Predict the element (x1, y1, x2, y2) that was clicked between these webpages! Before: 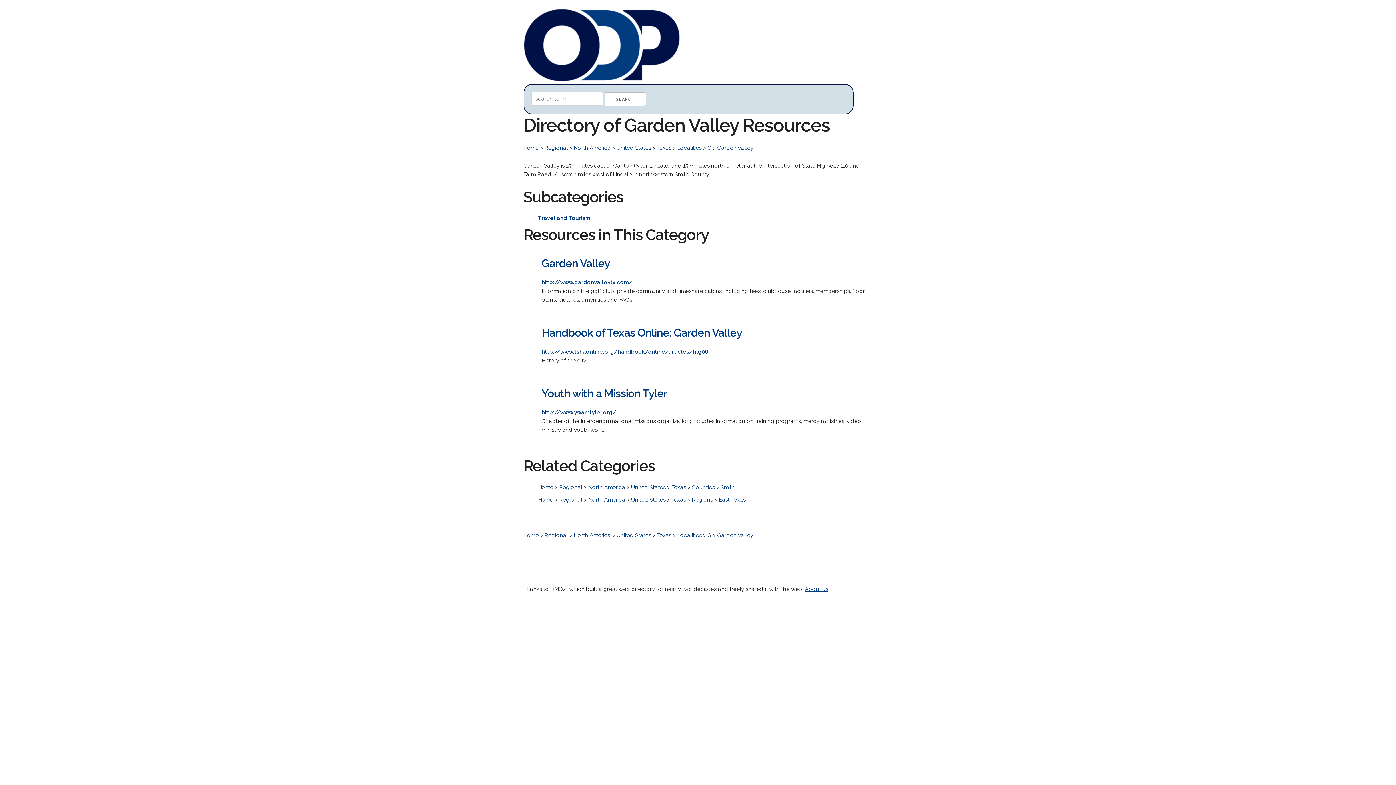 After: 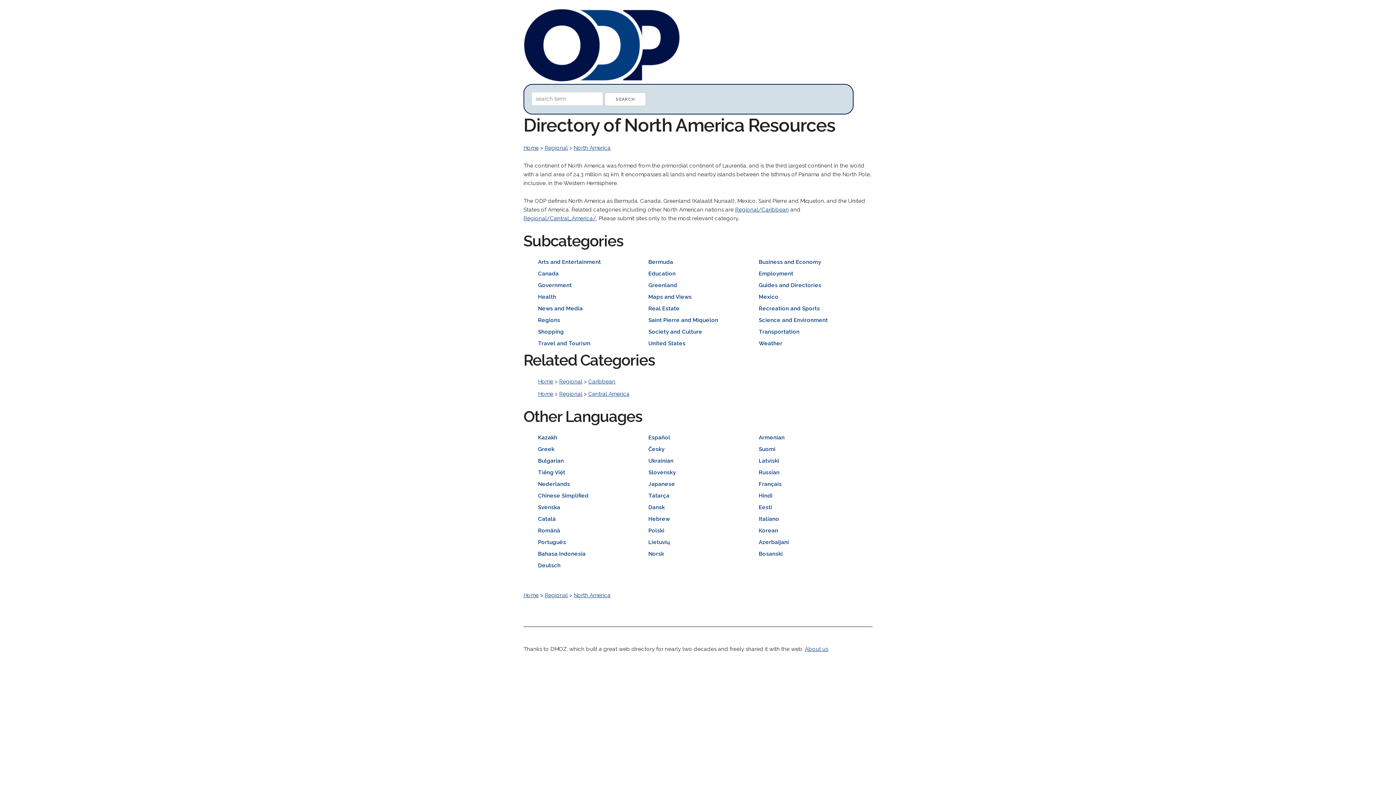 Action: label: North America bbox: (588, 496, 625, 503)